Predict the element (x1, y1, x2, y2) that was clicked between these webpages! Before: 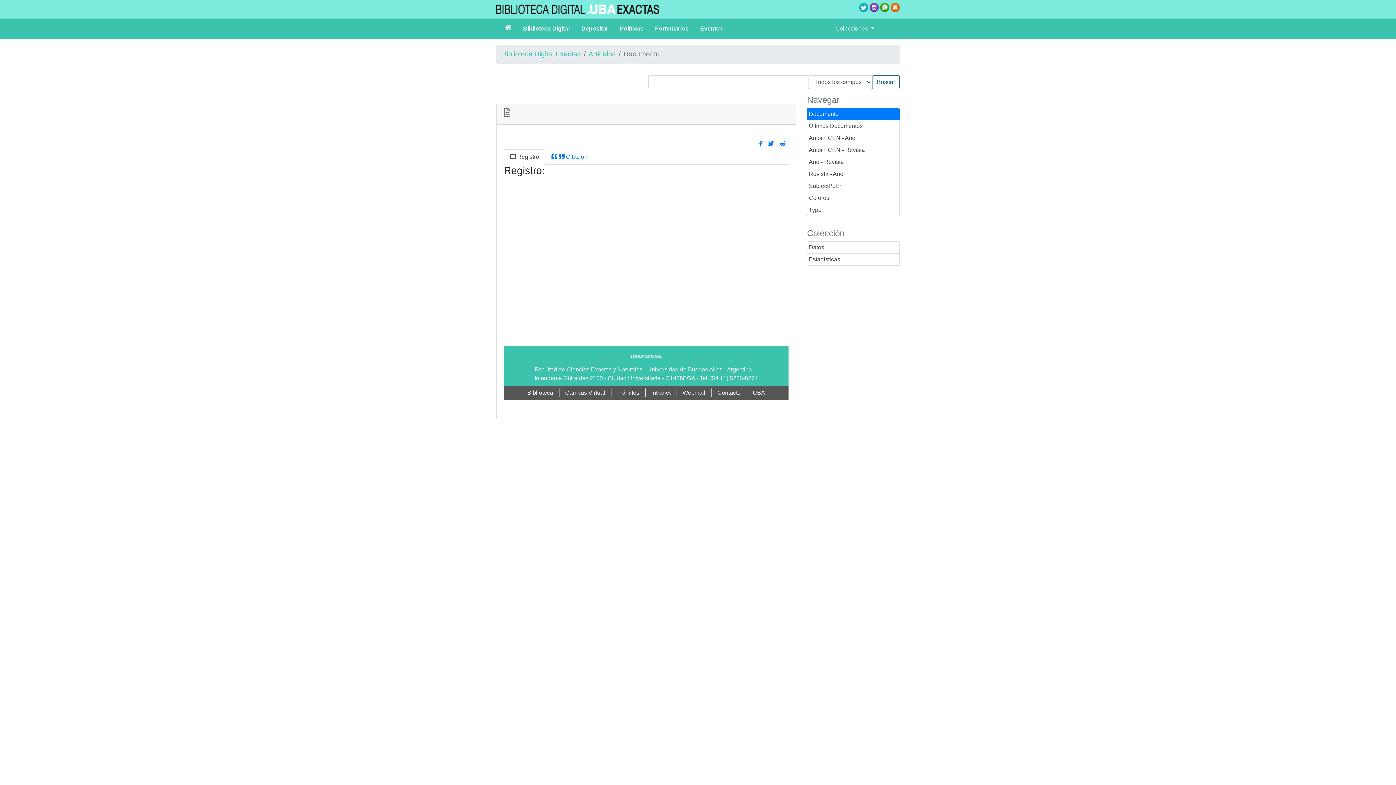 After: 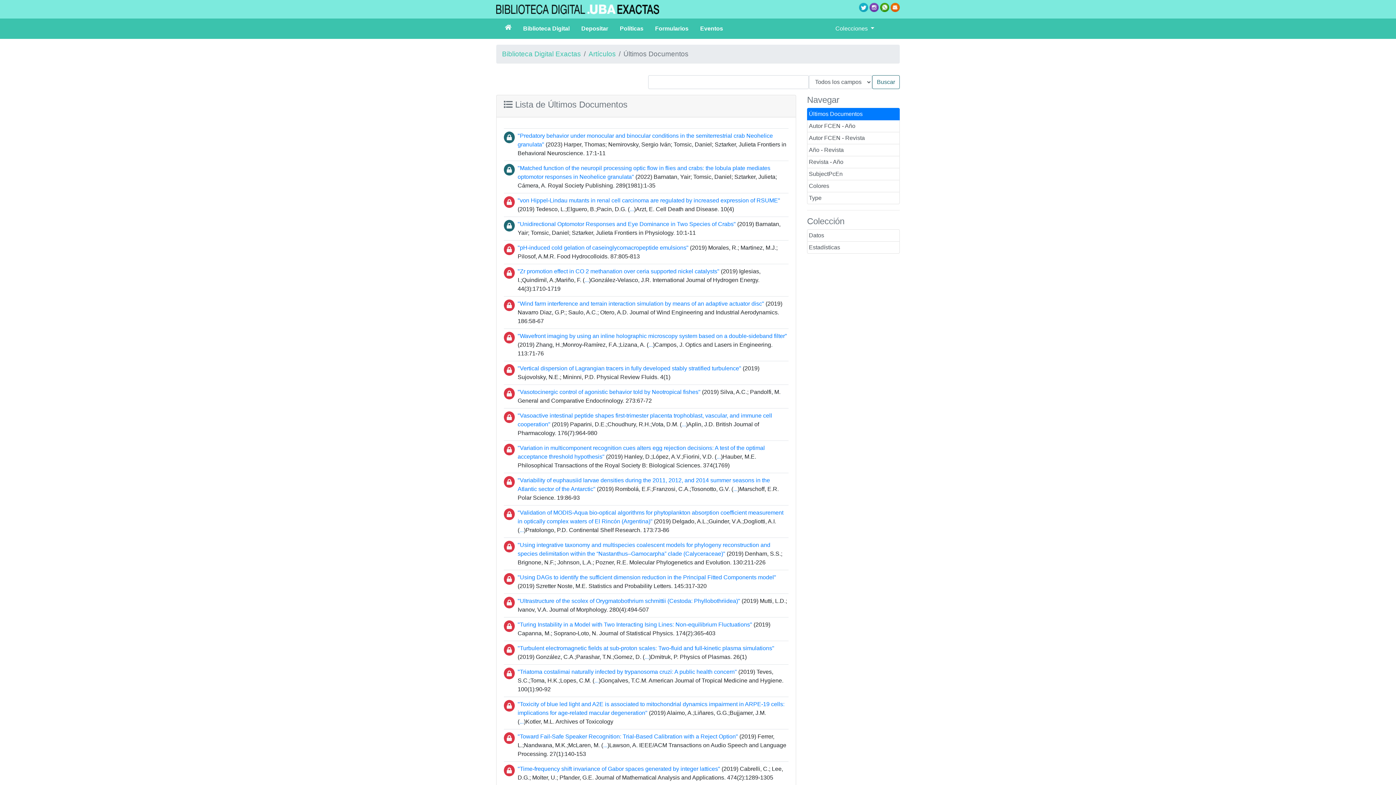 Action: label: Últimos Documentos bbox: (807, 120, 900, 132)